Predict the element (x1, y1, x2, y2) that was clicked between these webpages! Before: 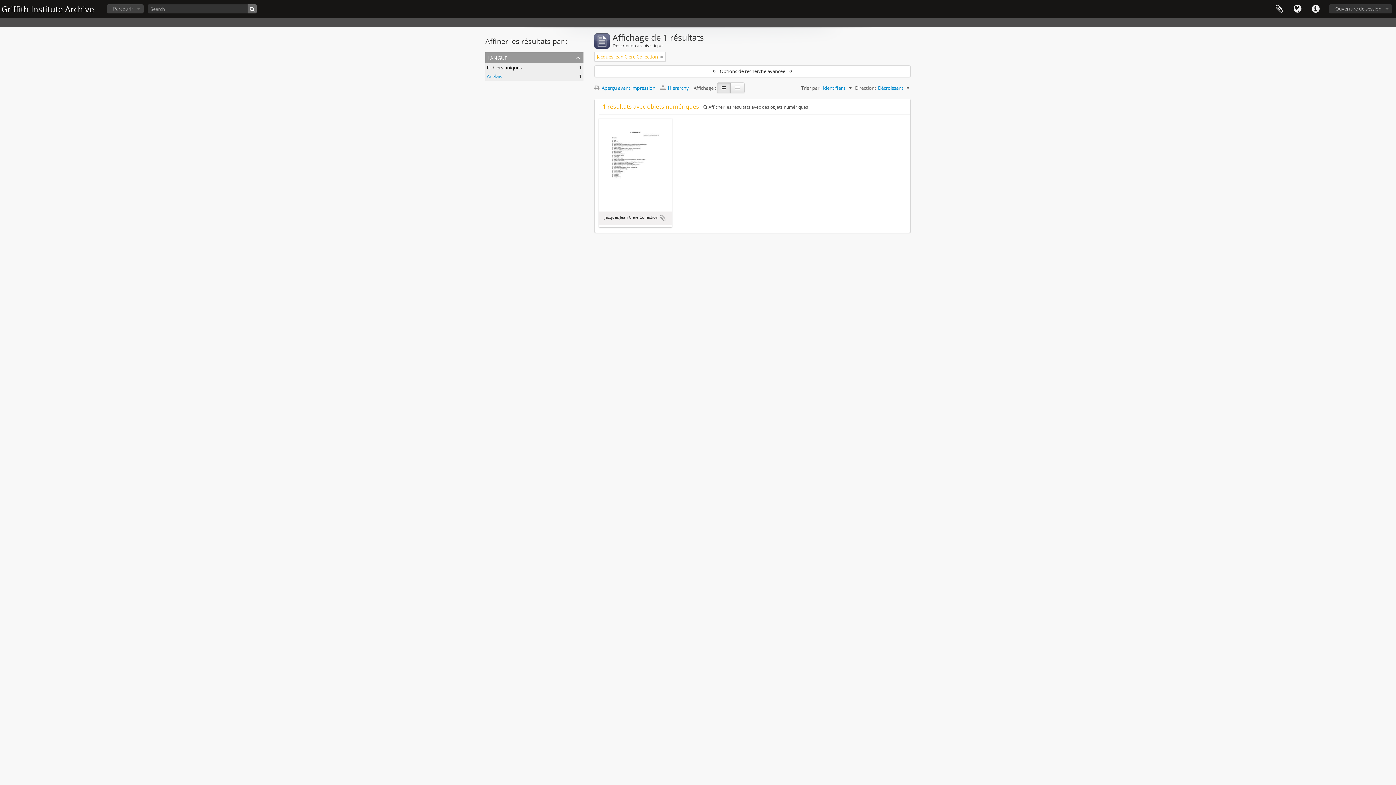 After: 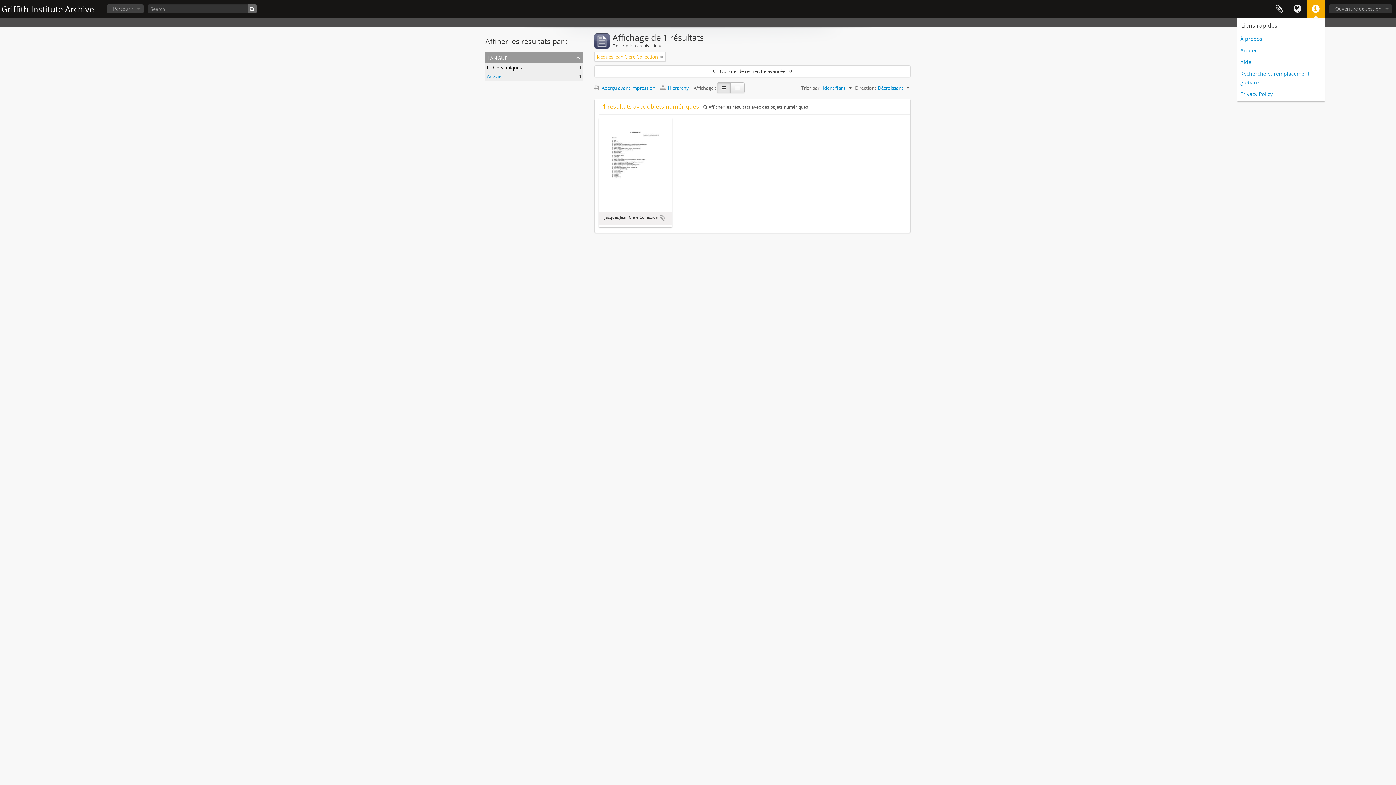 Action: bbox: (1306, 0, 1325, 18) label: Liens rapides